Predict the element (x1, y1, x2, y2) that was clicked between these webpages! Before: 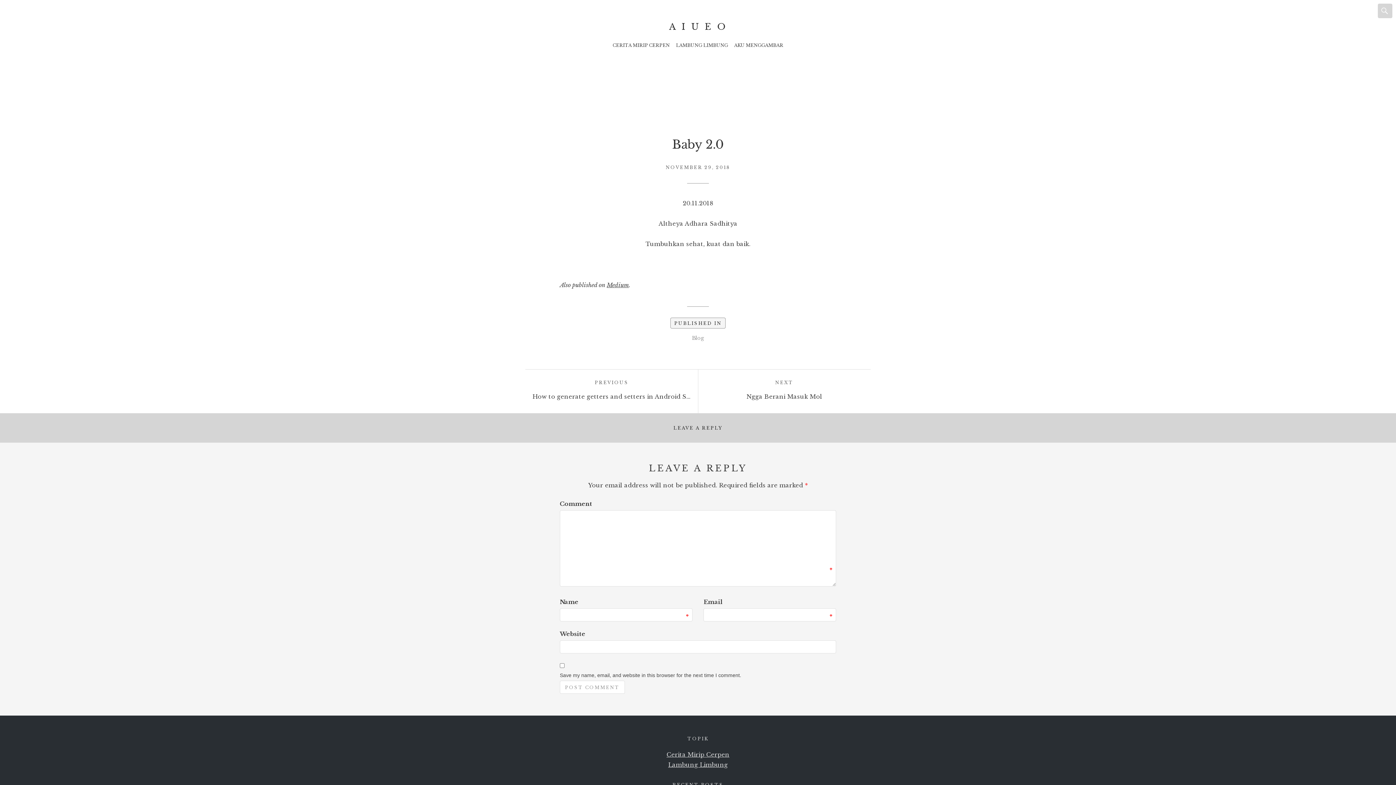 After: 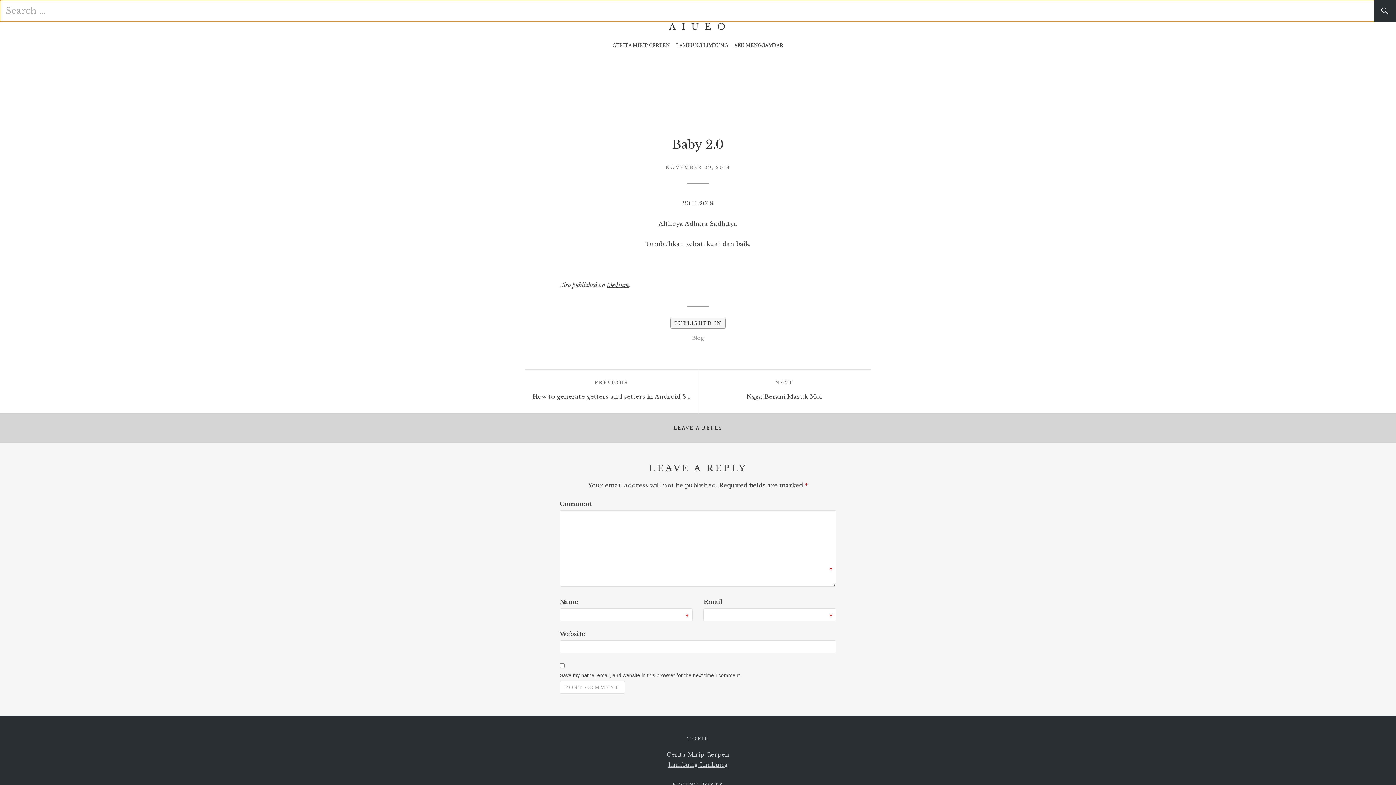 Action: label: SEARCH bbox: (1378, 3, 1392, 18)